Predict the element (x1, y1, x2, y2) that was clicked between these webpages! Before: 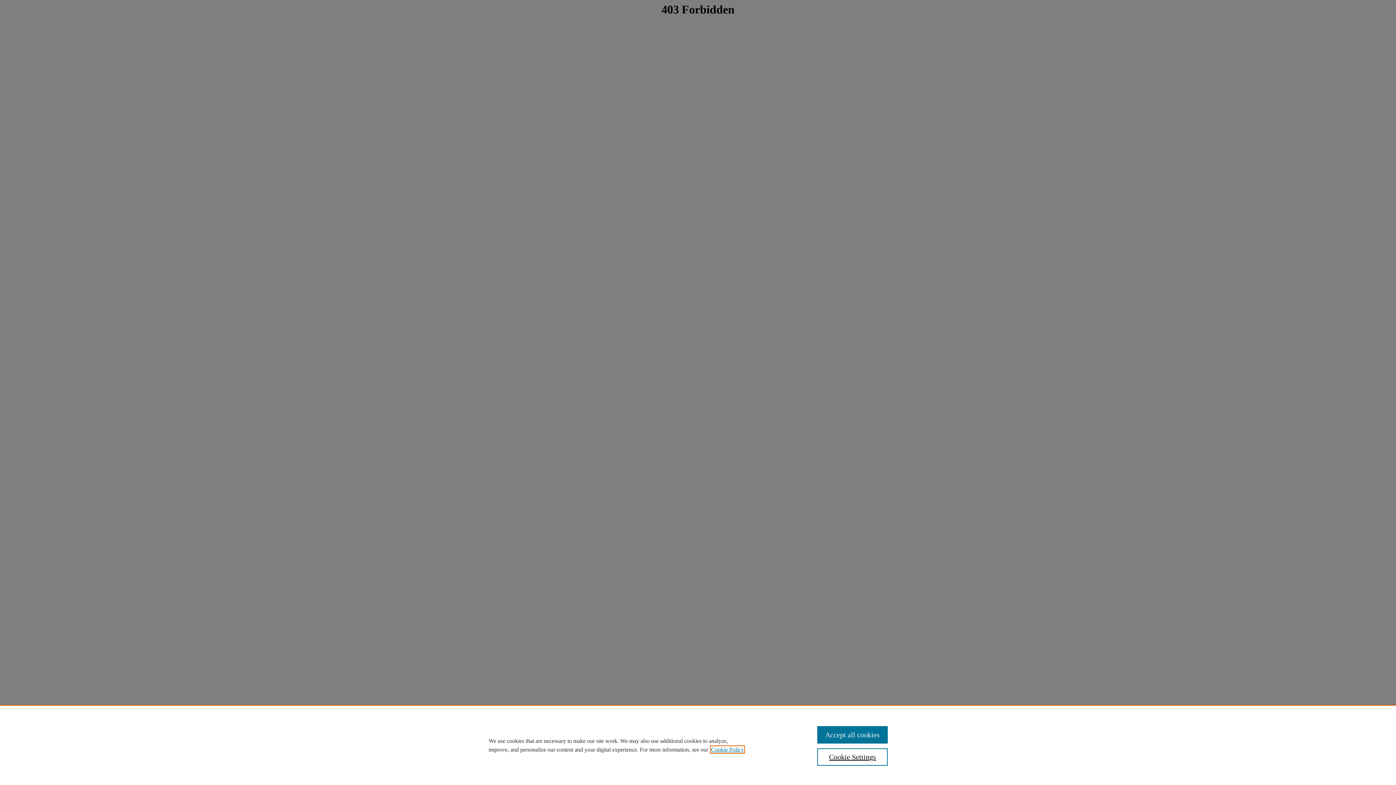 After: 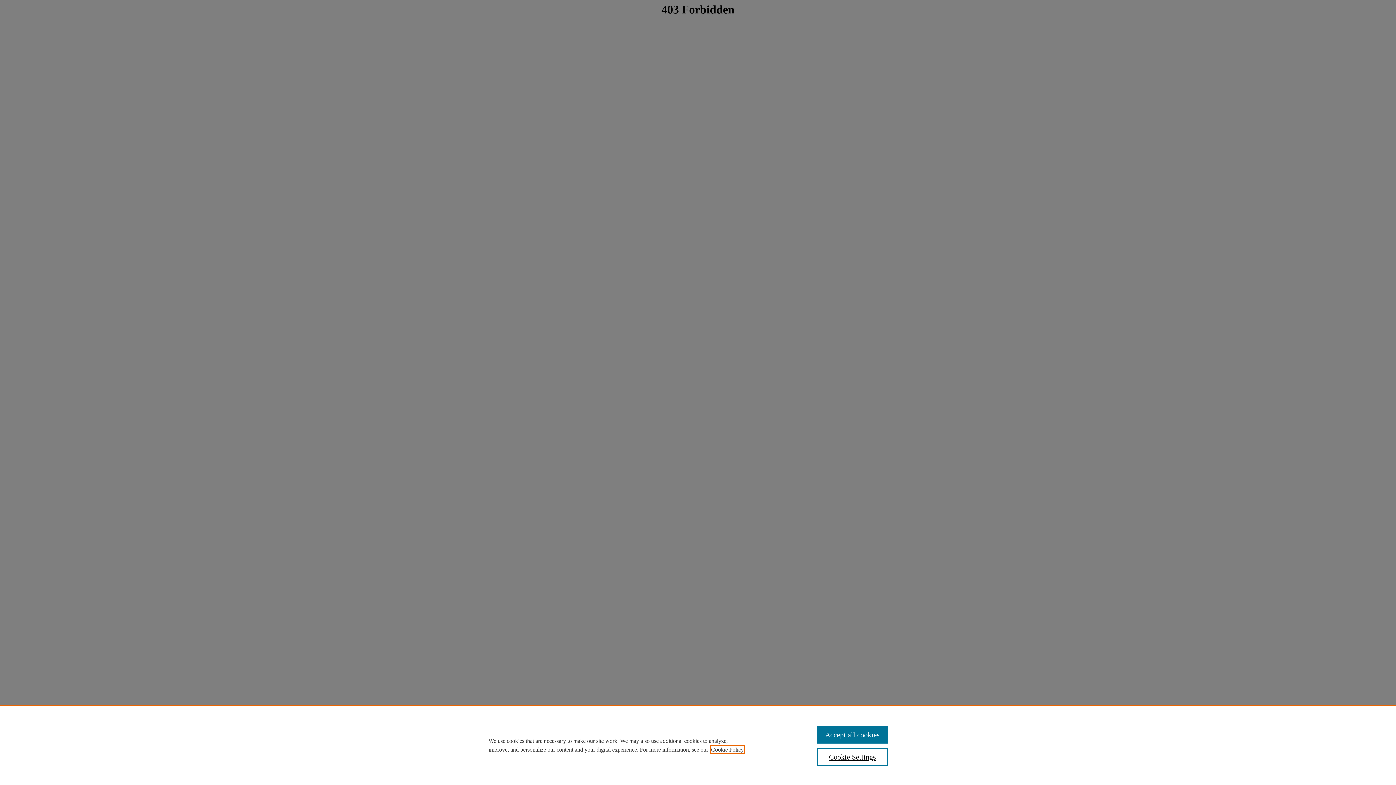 Action: bbox: (711, 746, 744, 753) label: , opens in a new tab